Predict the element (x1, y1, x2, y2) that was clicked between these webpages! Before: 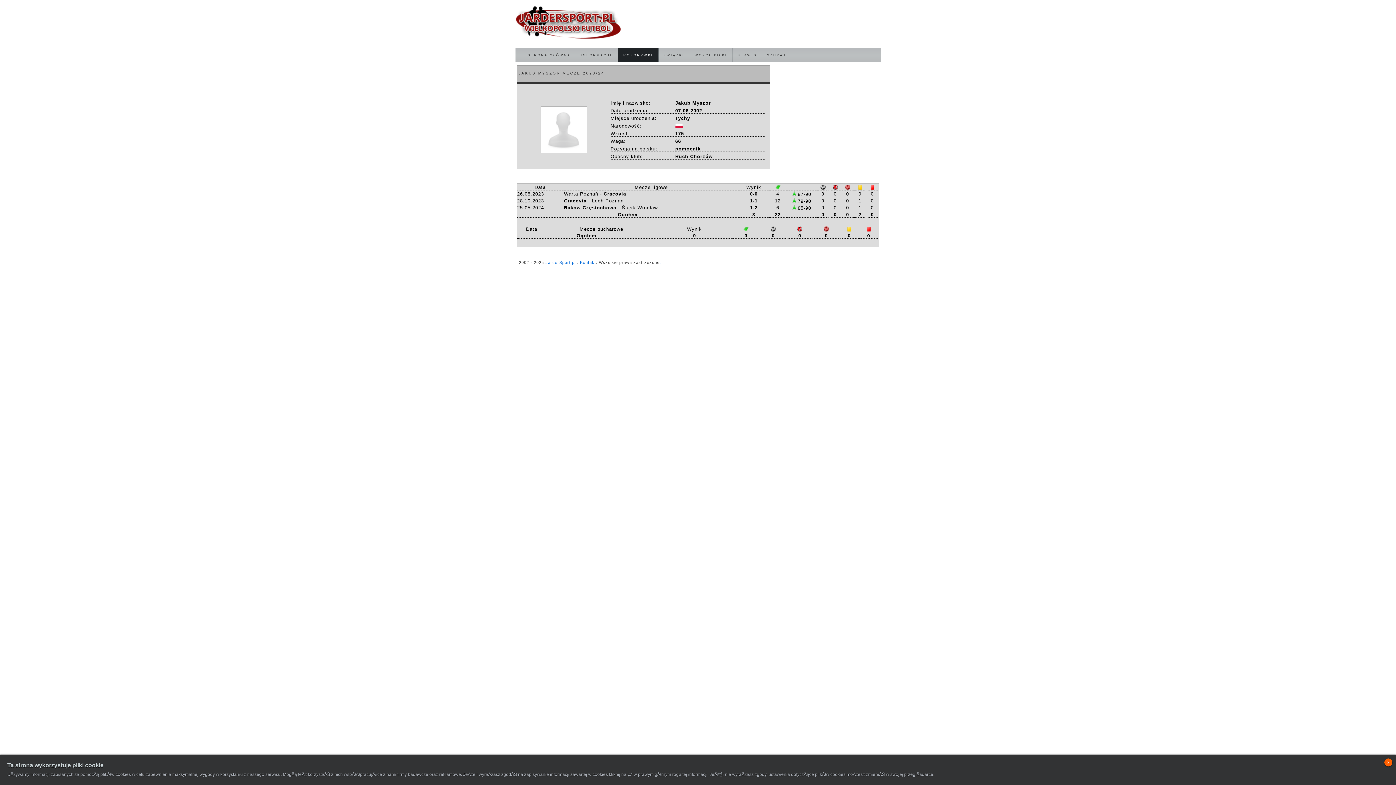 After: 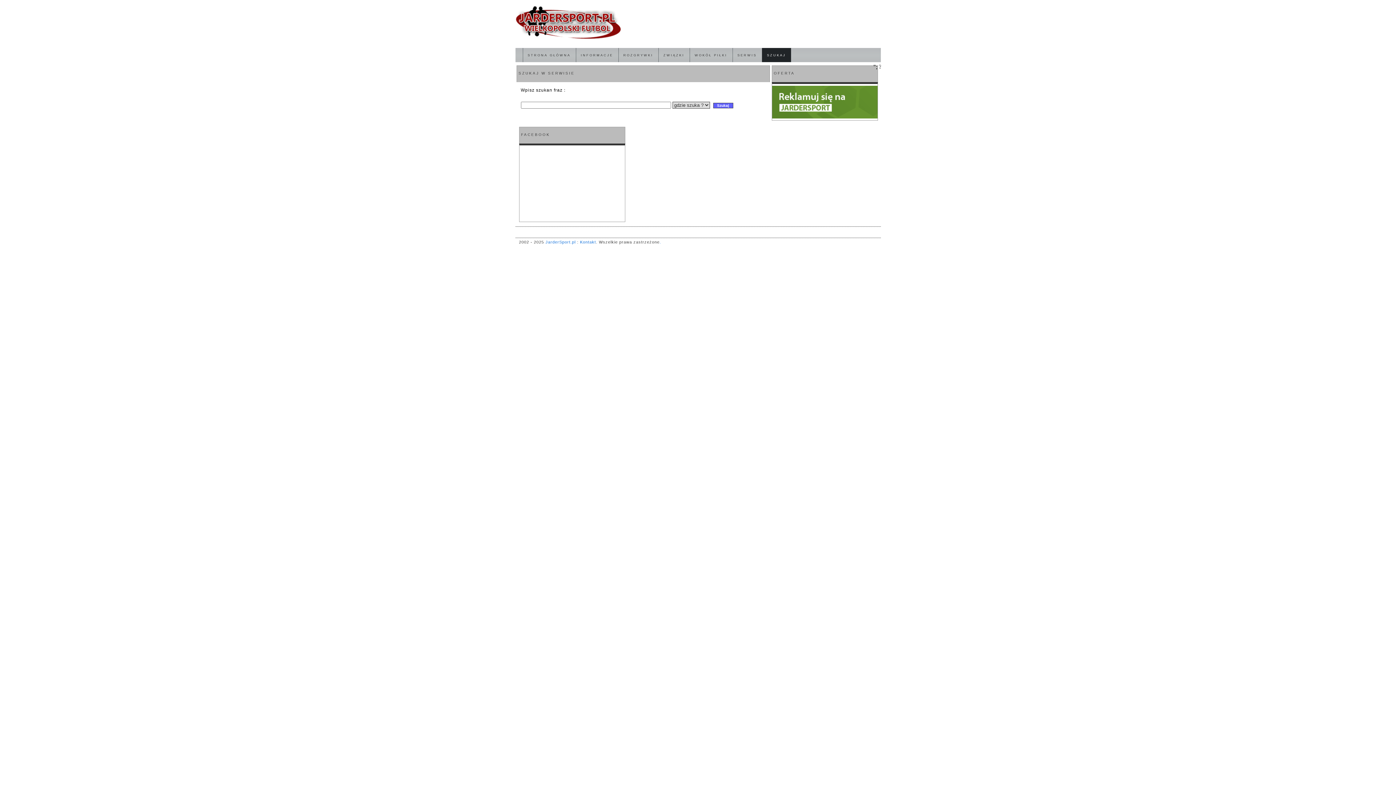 Action: bbox: (762, 48, 791, 62) label: SZUKAJ